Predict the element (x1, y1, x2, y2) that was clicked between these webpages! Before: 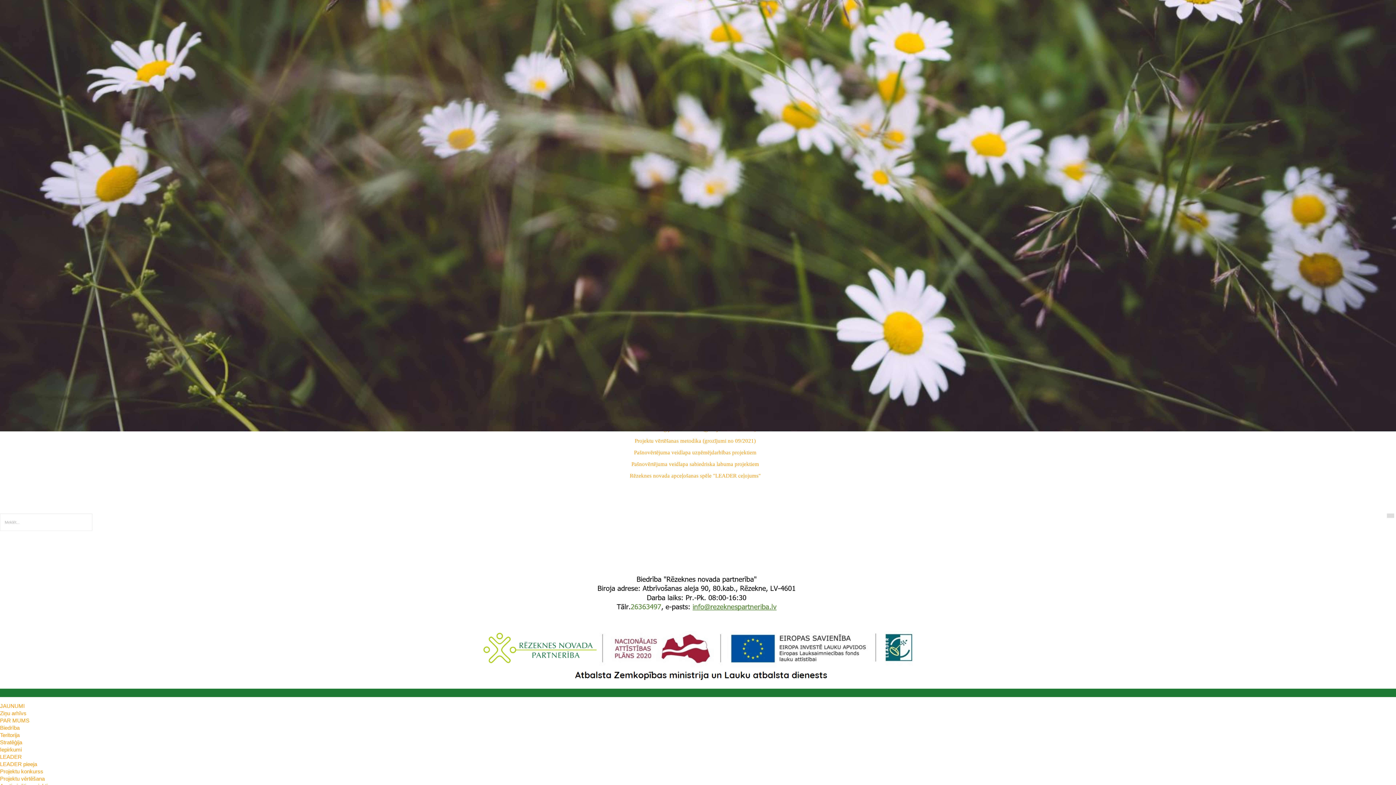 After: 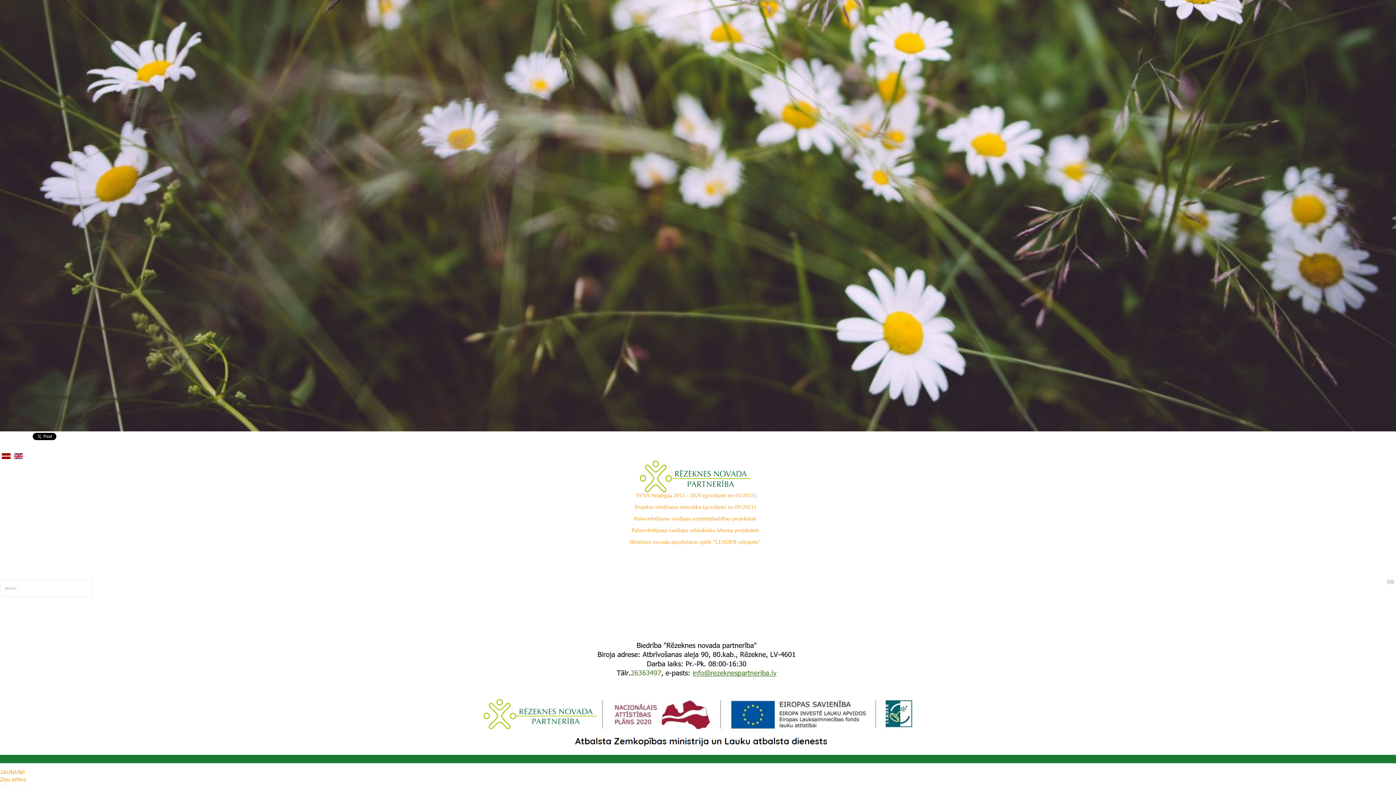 Action: bbox: (0, 761, 37, 767) label: LEADER pieeja